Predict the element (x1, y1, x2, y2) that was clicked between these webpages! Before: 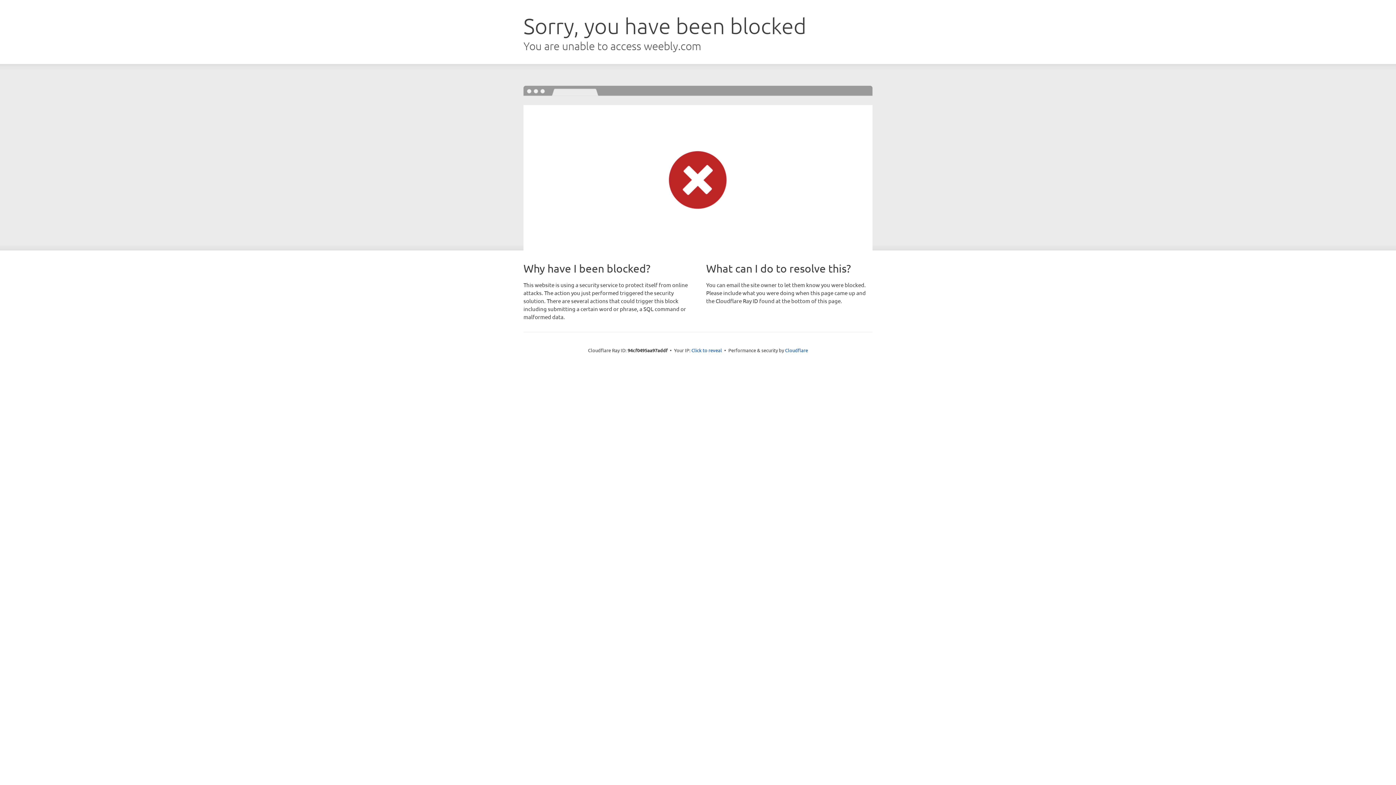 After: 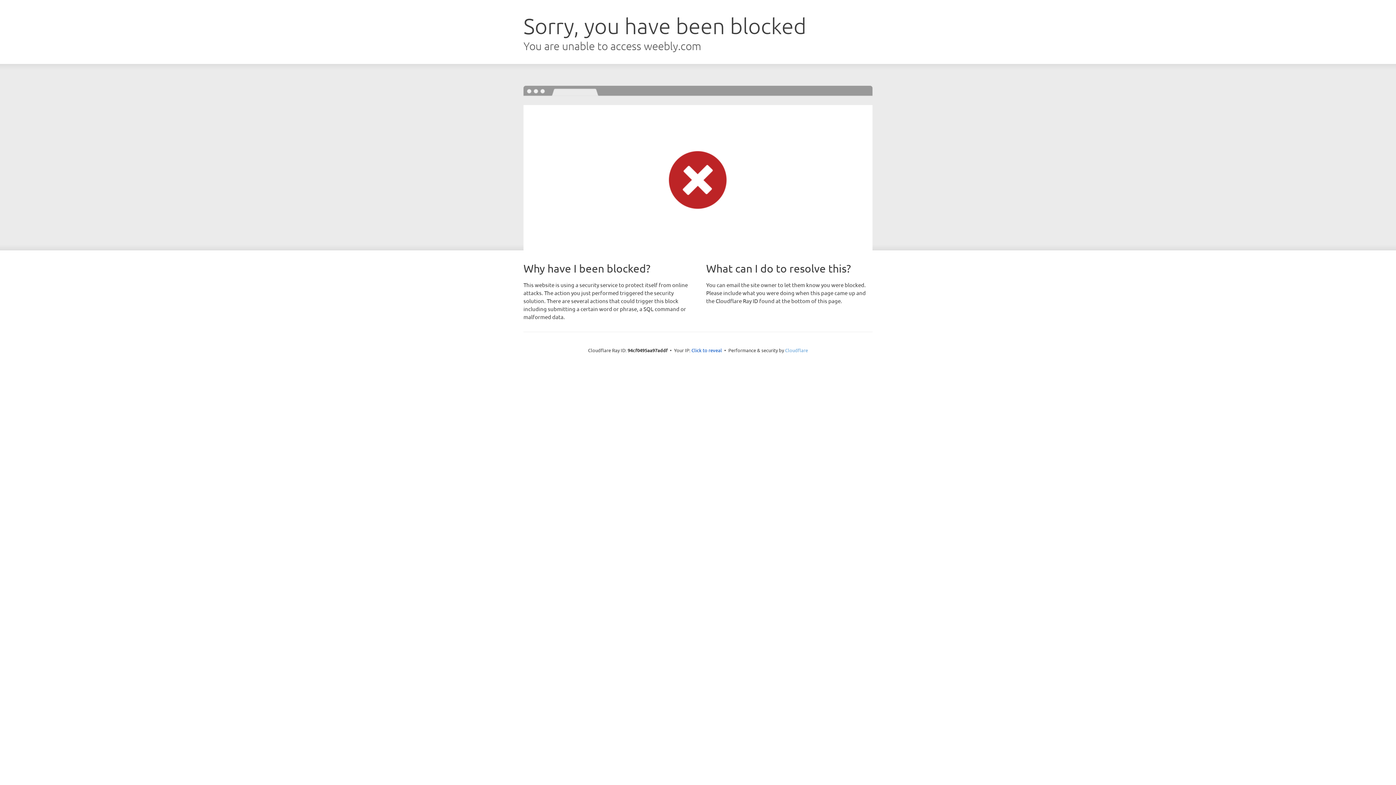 Action: bbox: (785, 347, 808, 353) label: Cloudflare